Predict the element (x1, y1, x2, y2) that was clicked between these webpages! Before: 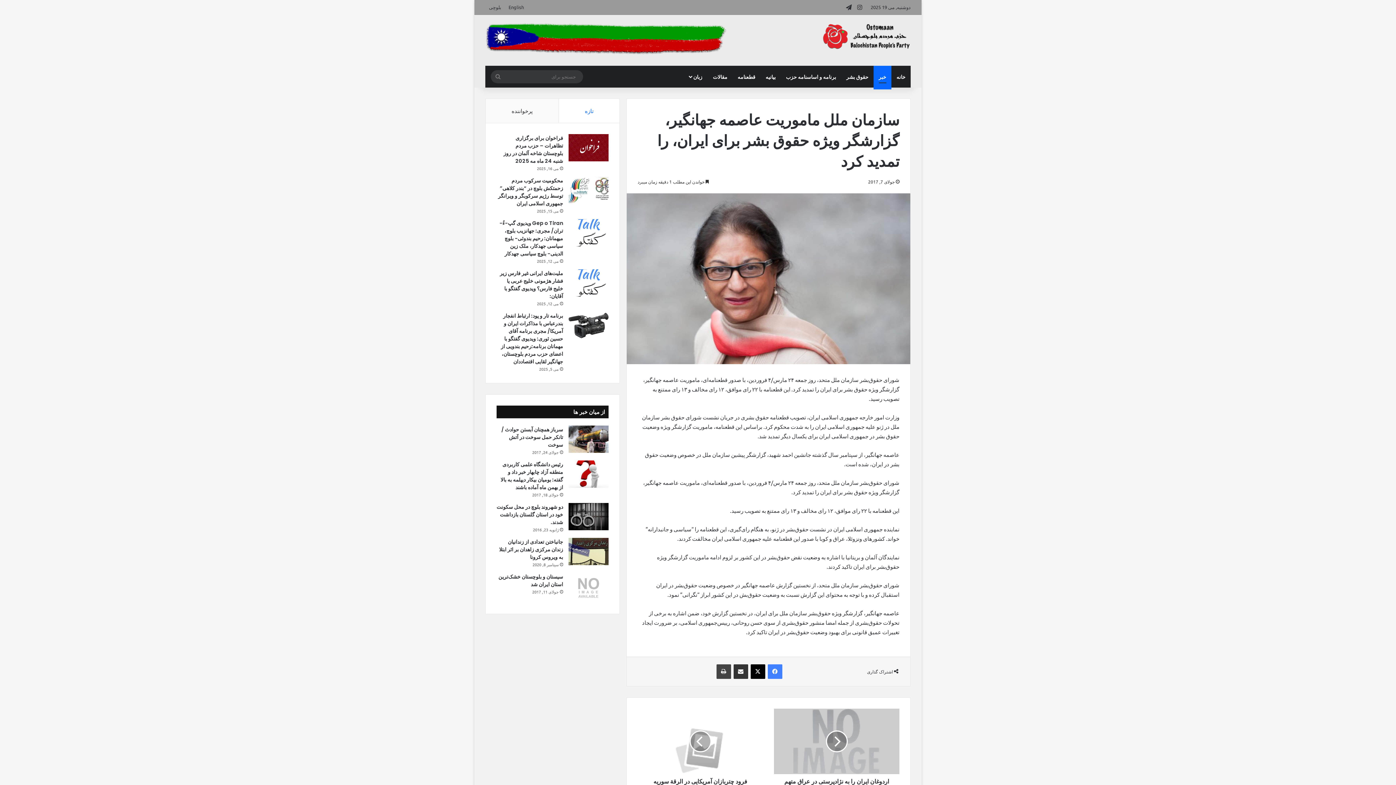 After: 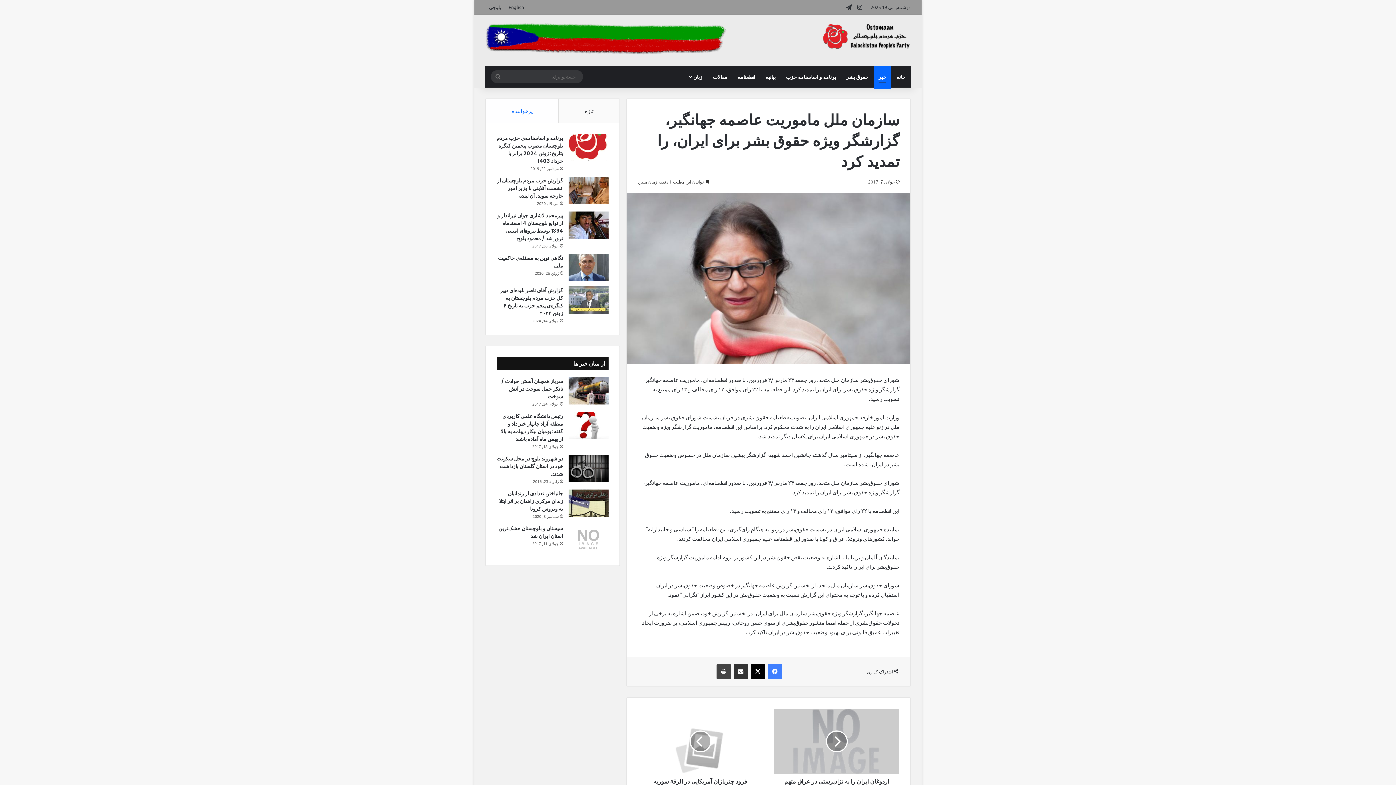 Action: label: پرخواننده bbox: (485, 98, 558, 122)